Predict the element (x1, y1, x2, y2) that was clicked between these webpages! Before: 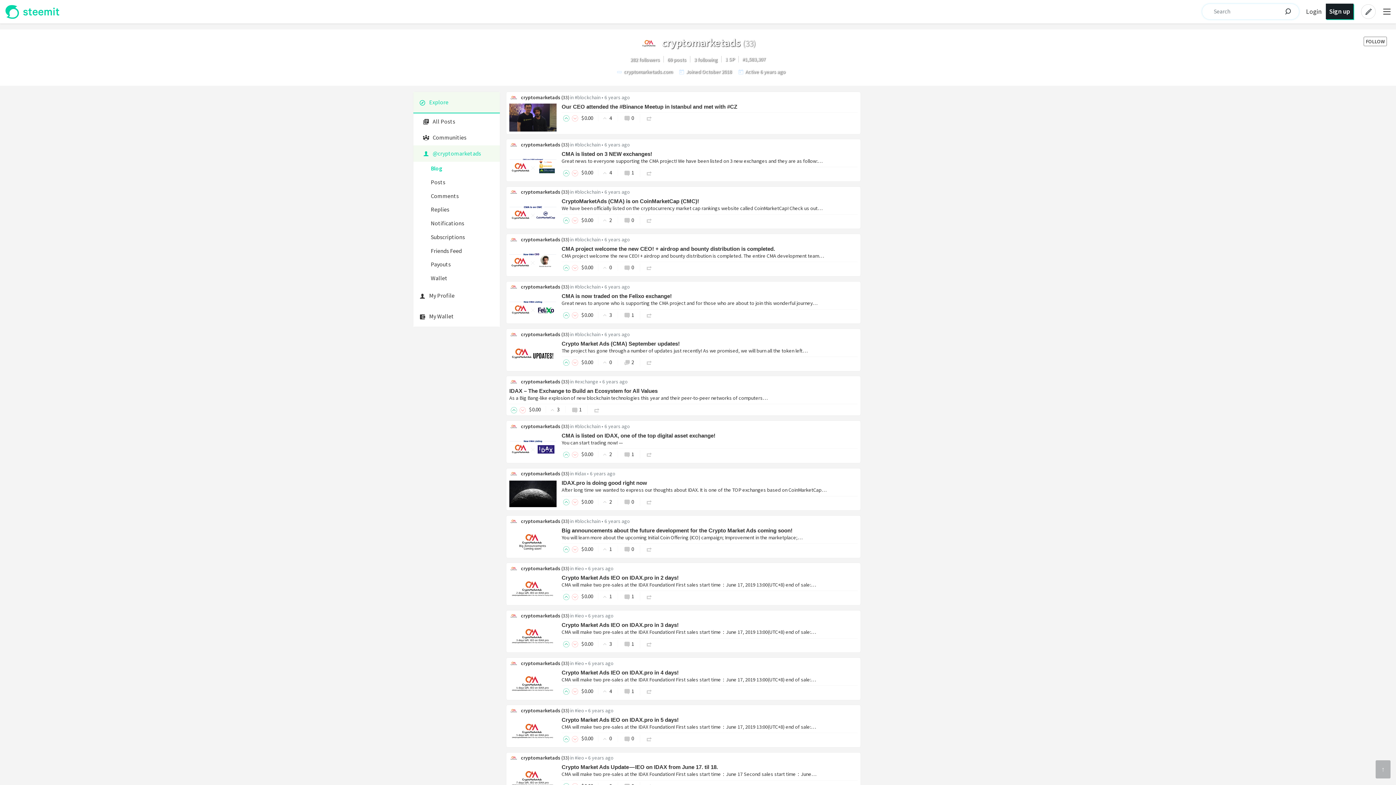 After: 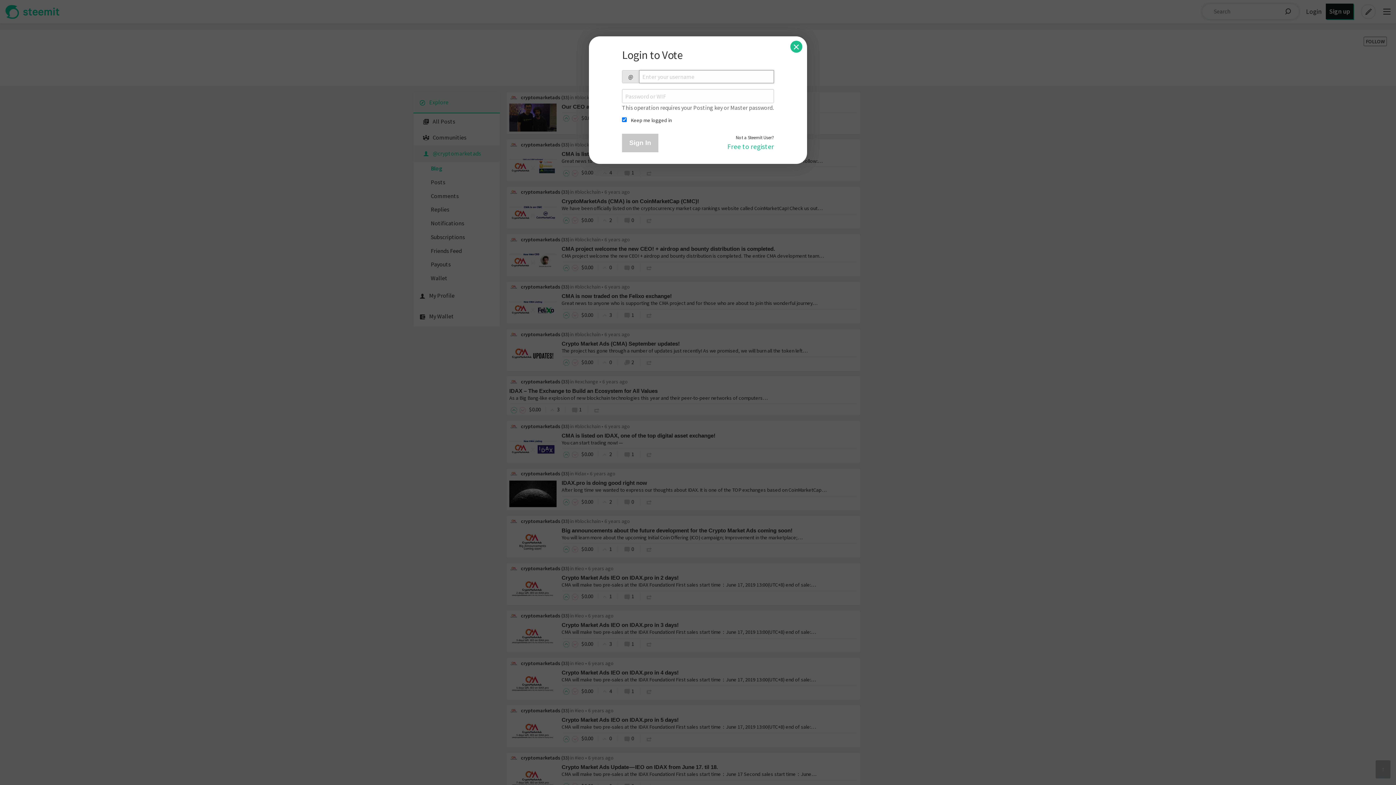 Action: bbox: (563, 216, 572, 223)